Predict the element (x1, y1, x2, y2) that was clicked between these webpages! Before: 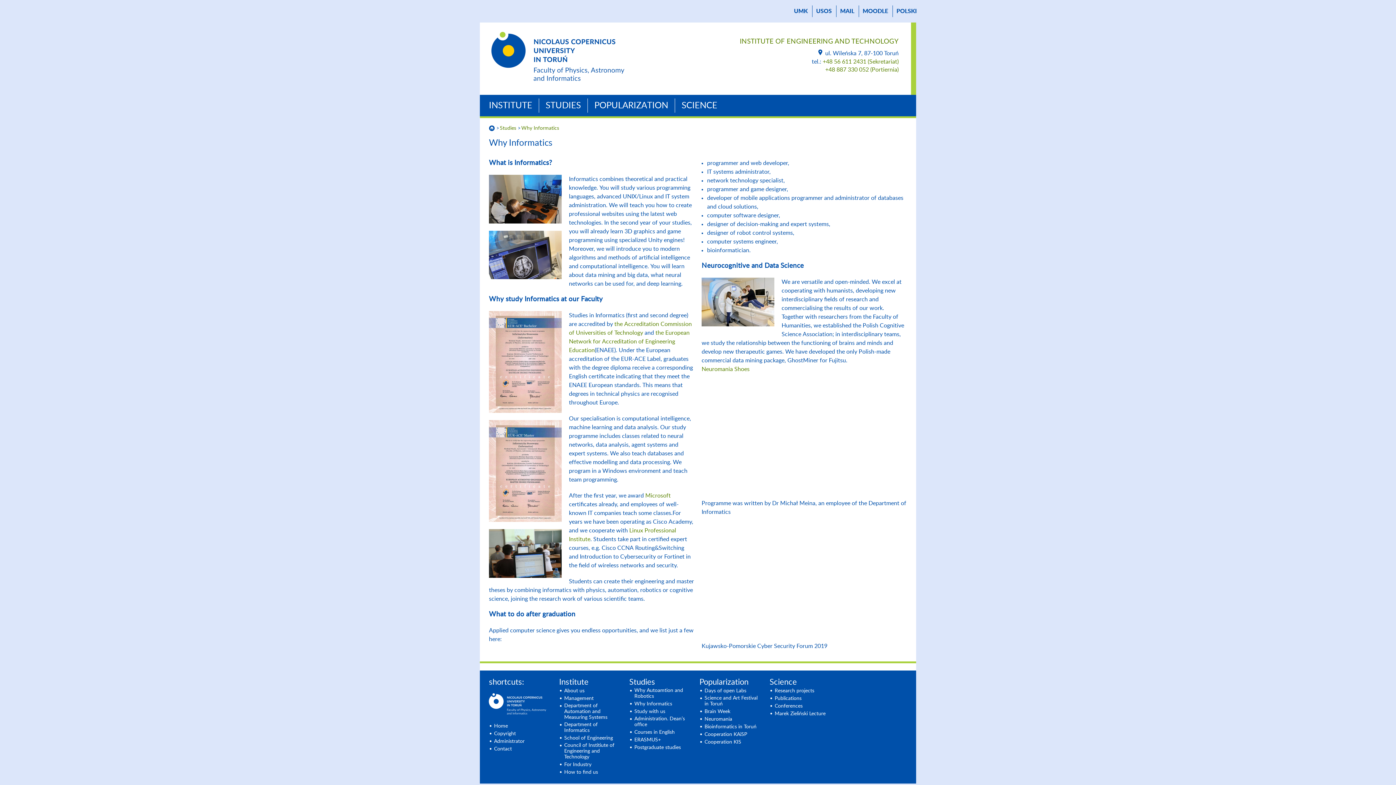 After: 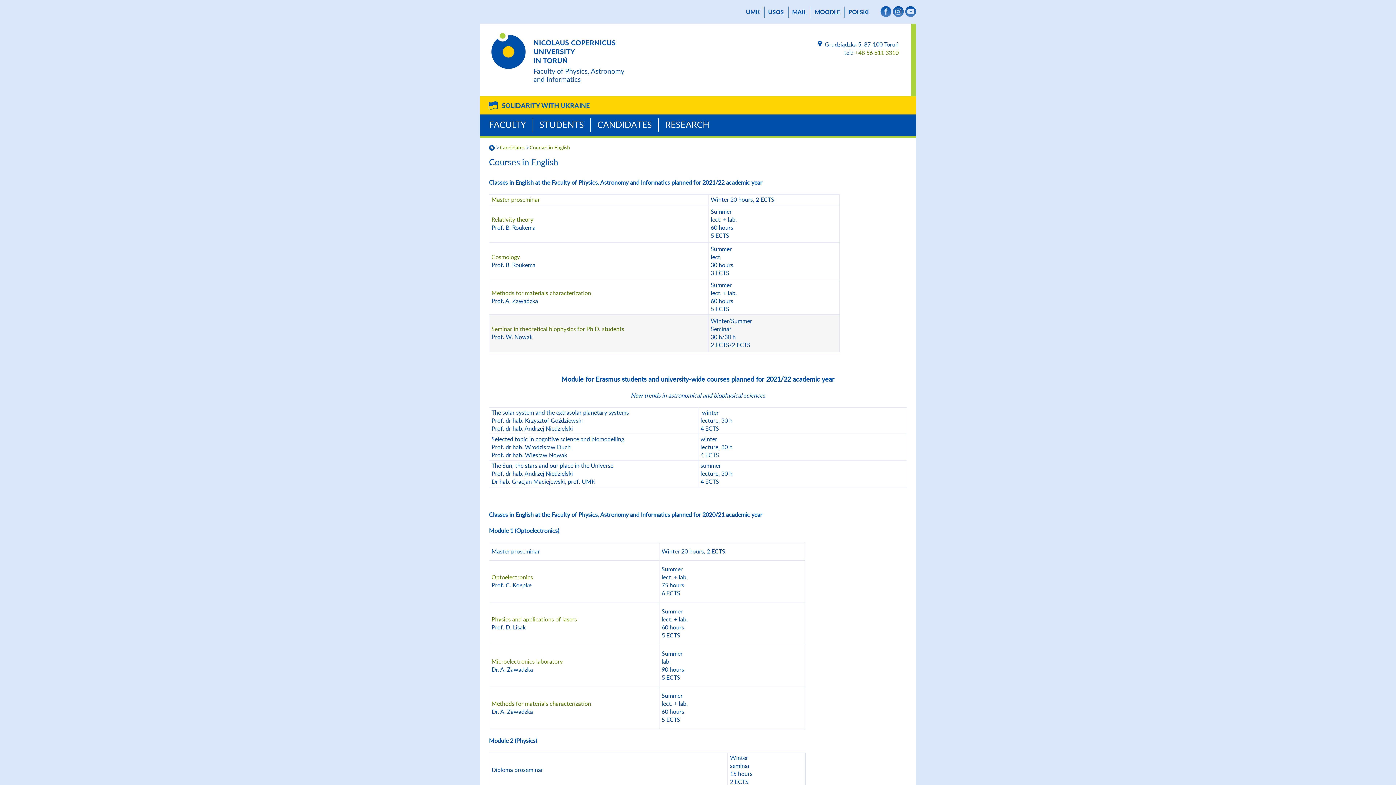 Action: bbox: (634, 729, 674, 735) label: Courses in English